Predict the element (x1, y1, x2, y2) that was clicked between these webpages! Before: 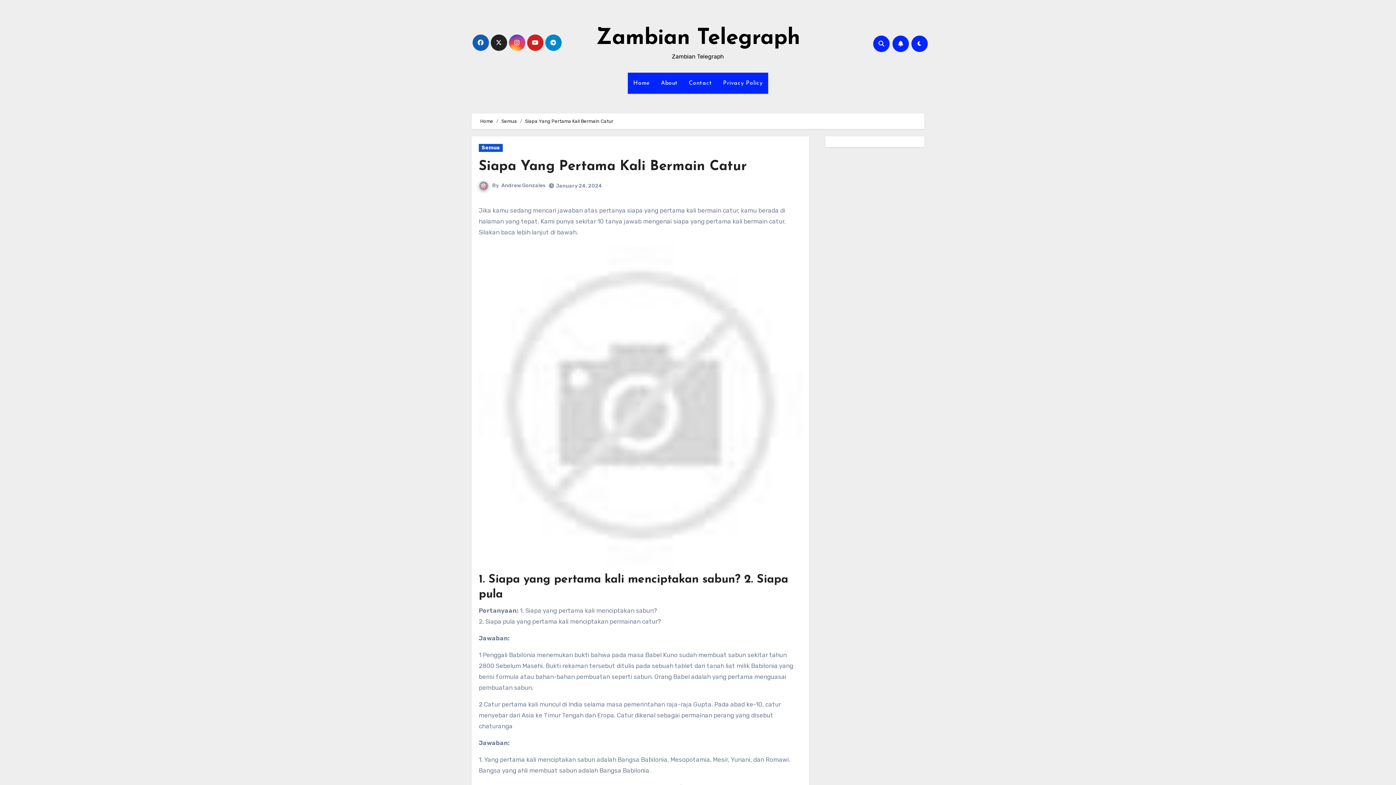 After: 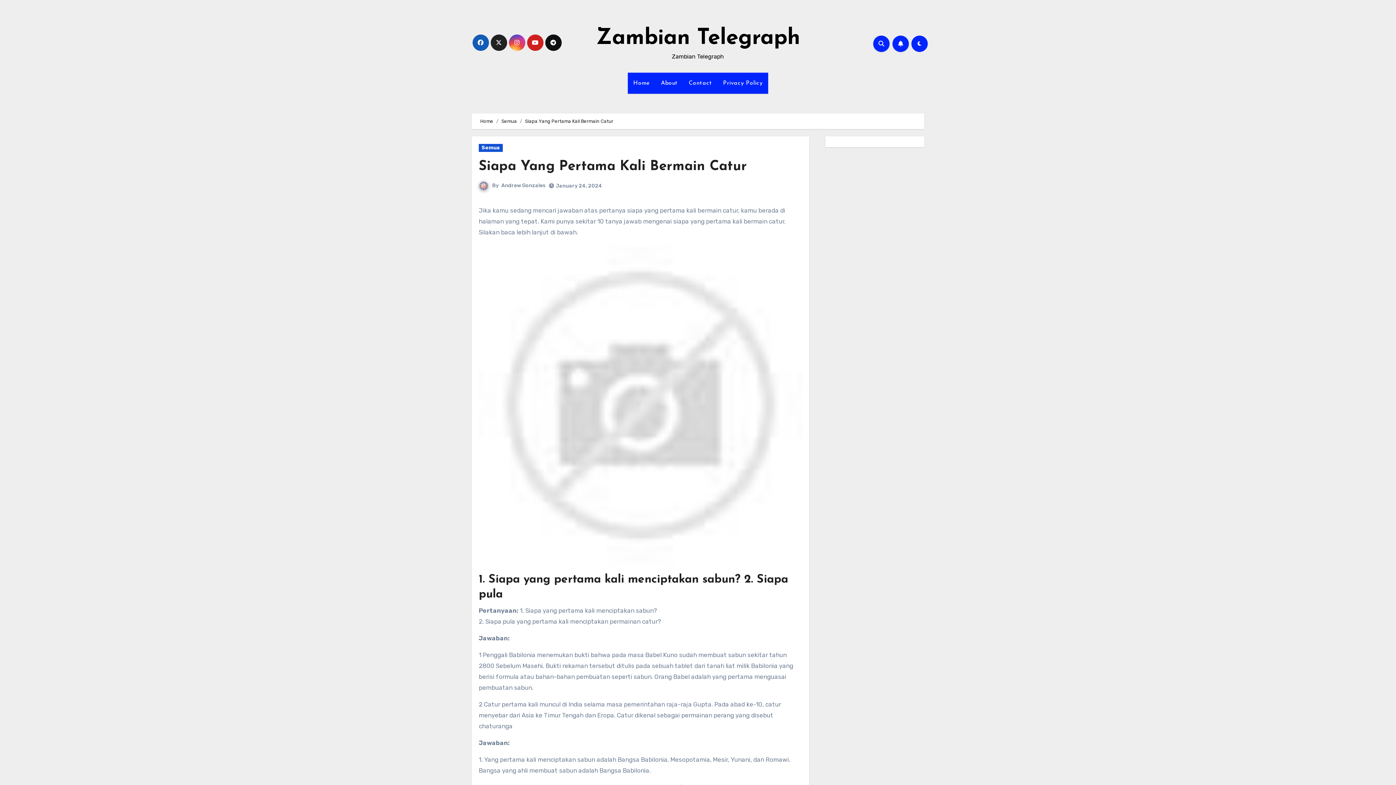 Action: bbox: (545, 34, 561, 50)